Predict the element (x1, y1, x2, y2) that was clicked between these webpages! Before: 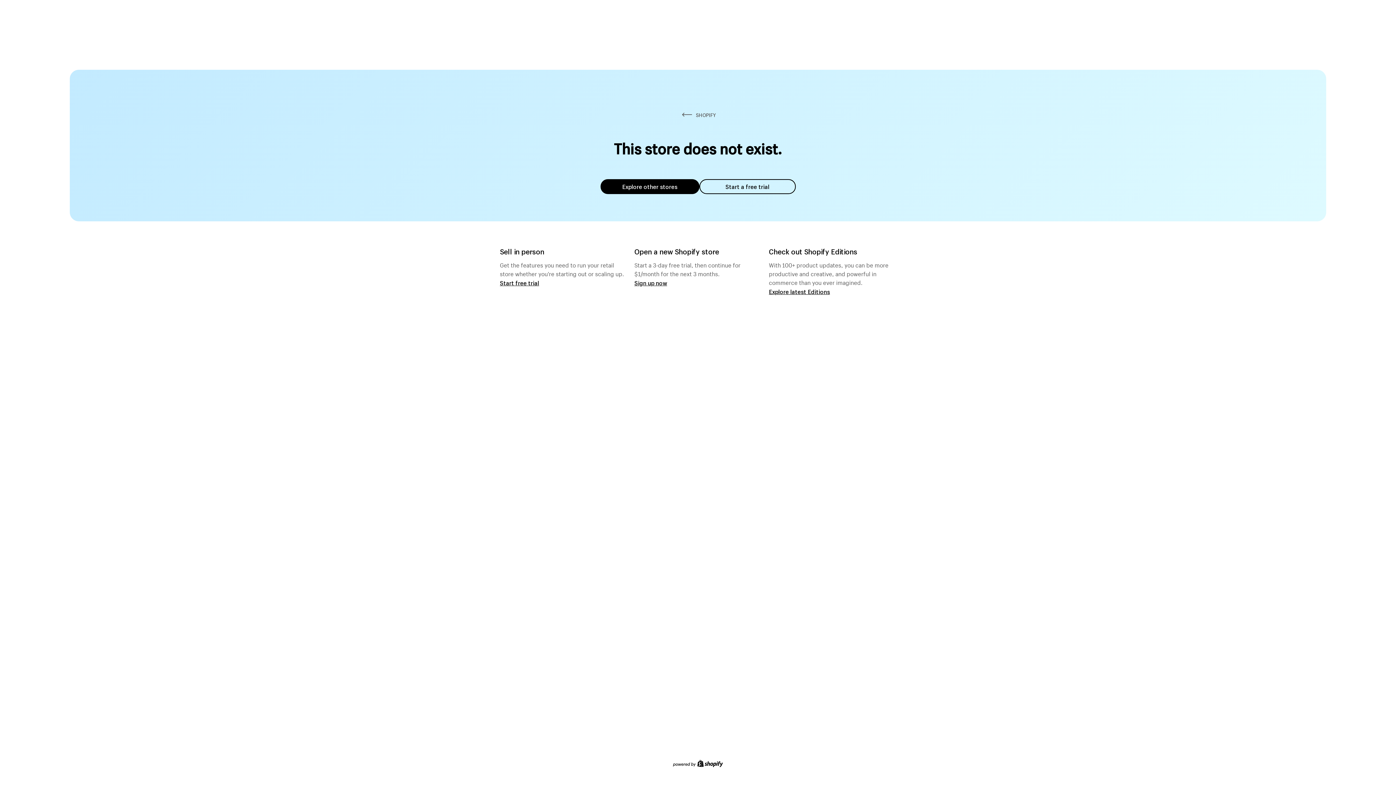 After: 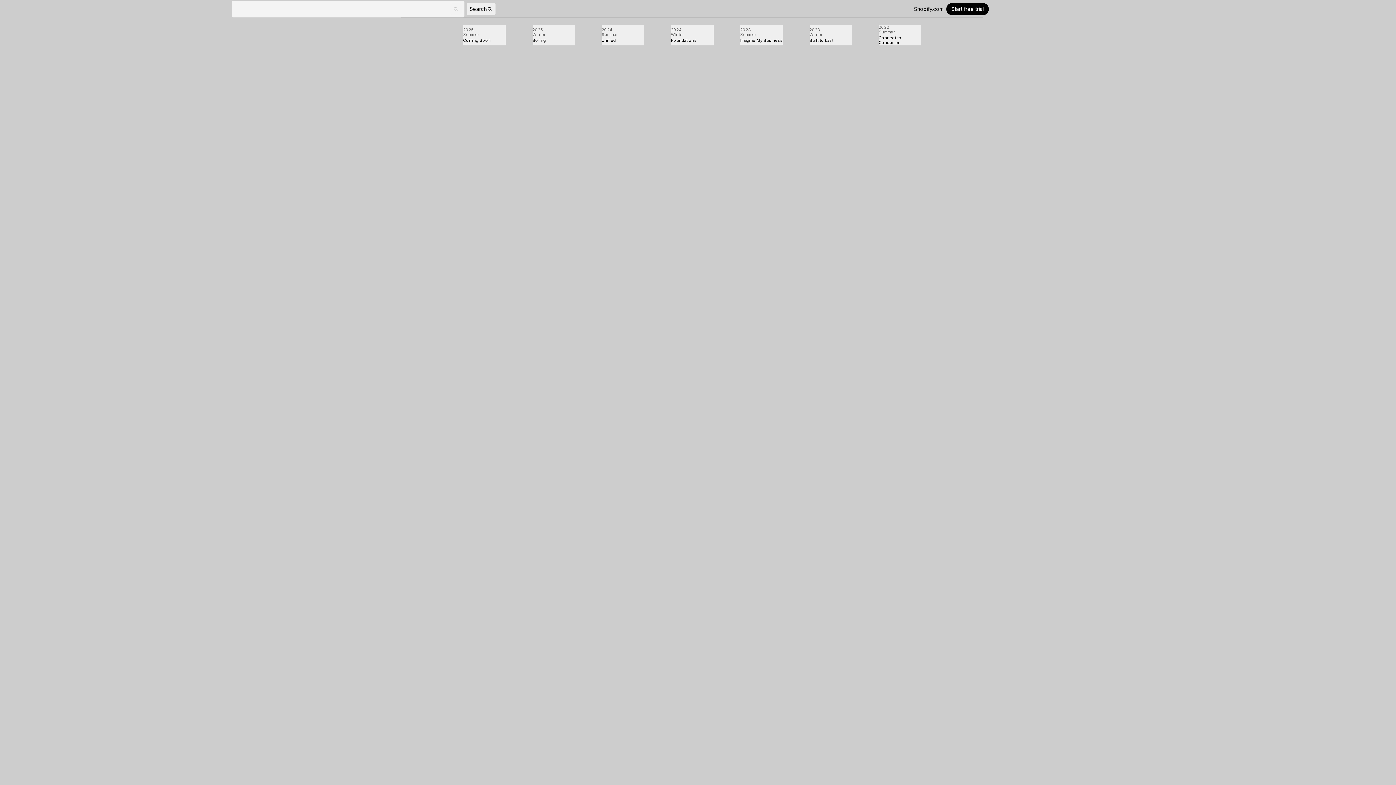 Action: bbox: (769, 287, 830, 295) label: Explore latest Editions